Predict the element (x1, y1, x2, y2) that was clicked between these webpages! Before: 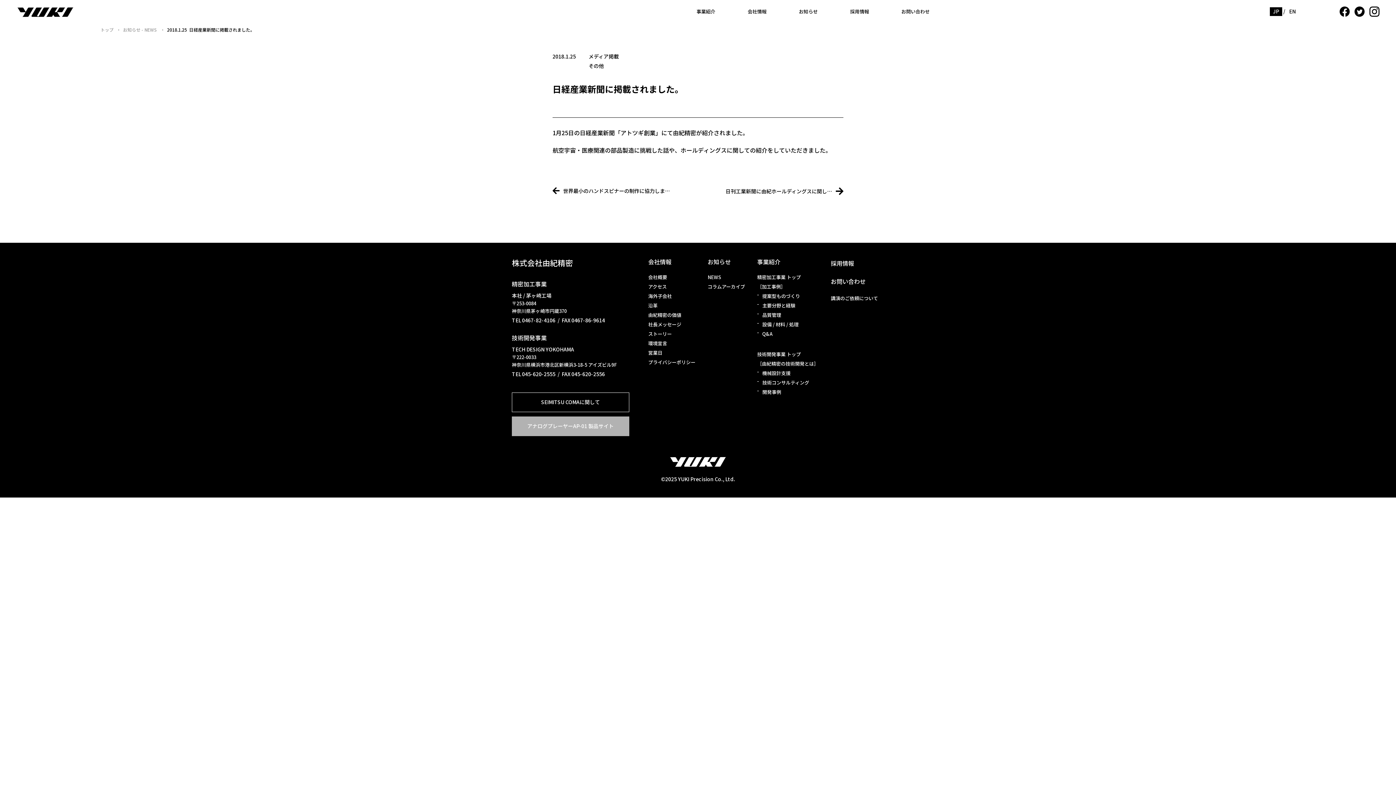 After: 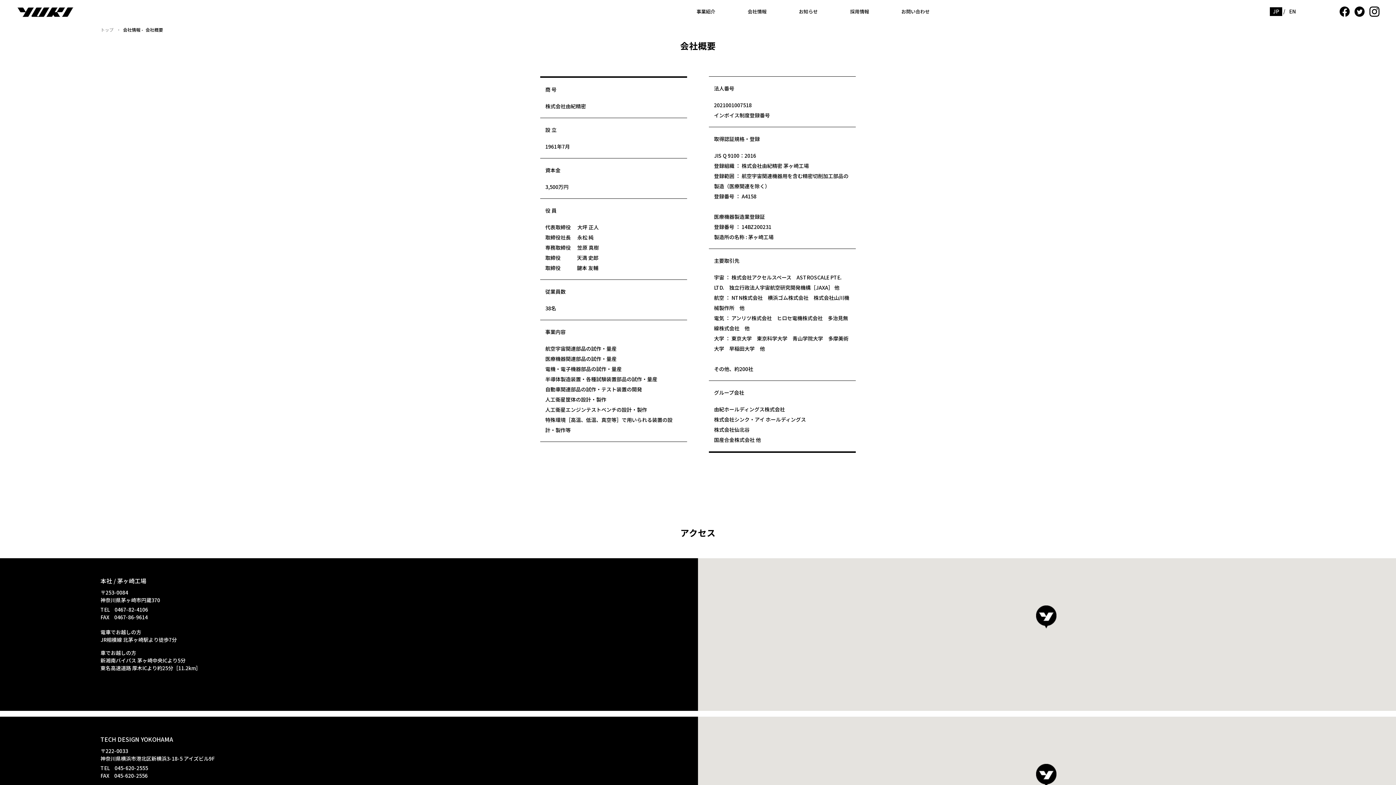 Action: label: 会社概要 bbox: (648, 272, 695, 282)